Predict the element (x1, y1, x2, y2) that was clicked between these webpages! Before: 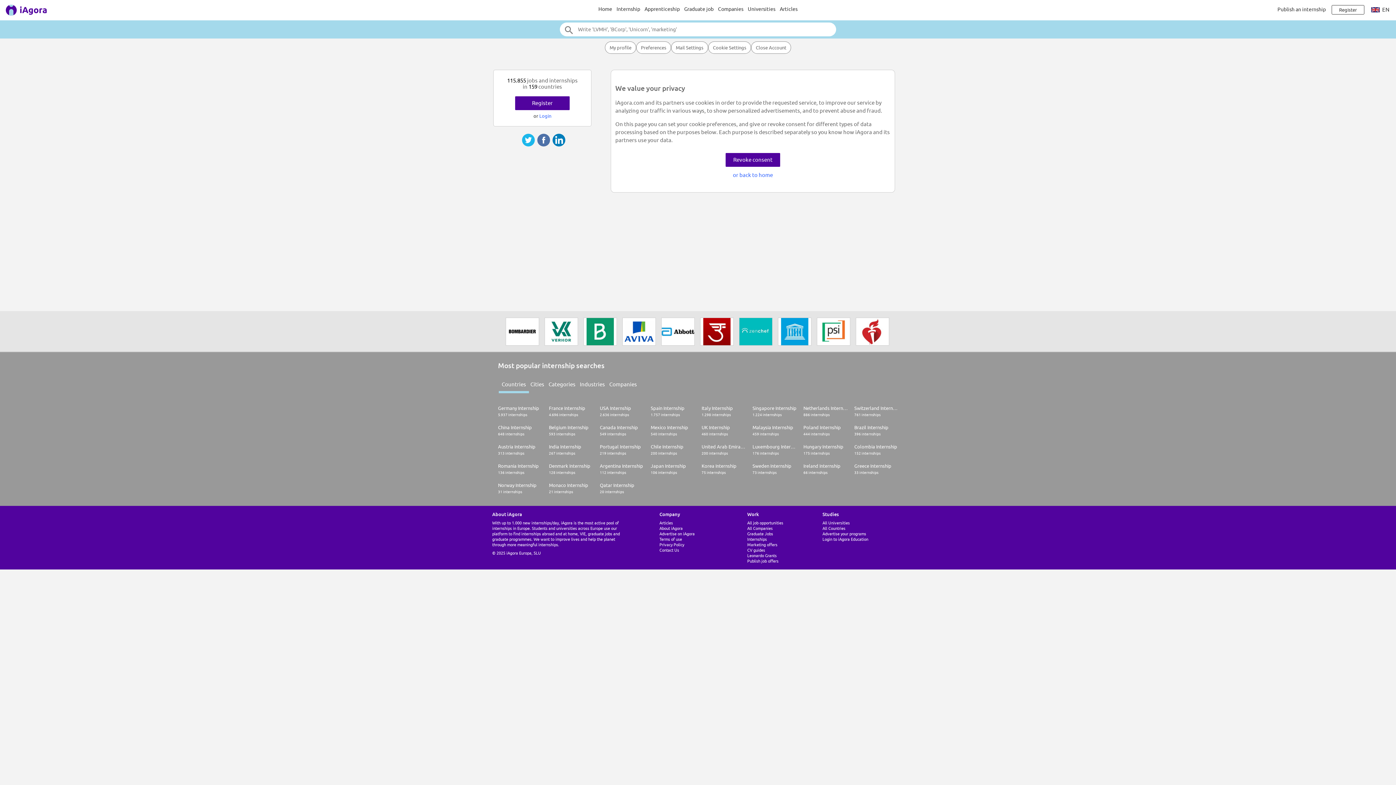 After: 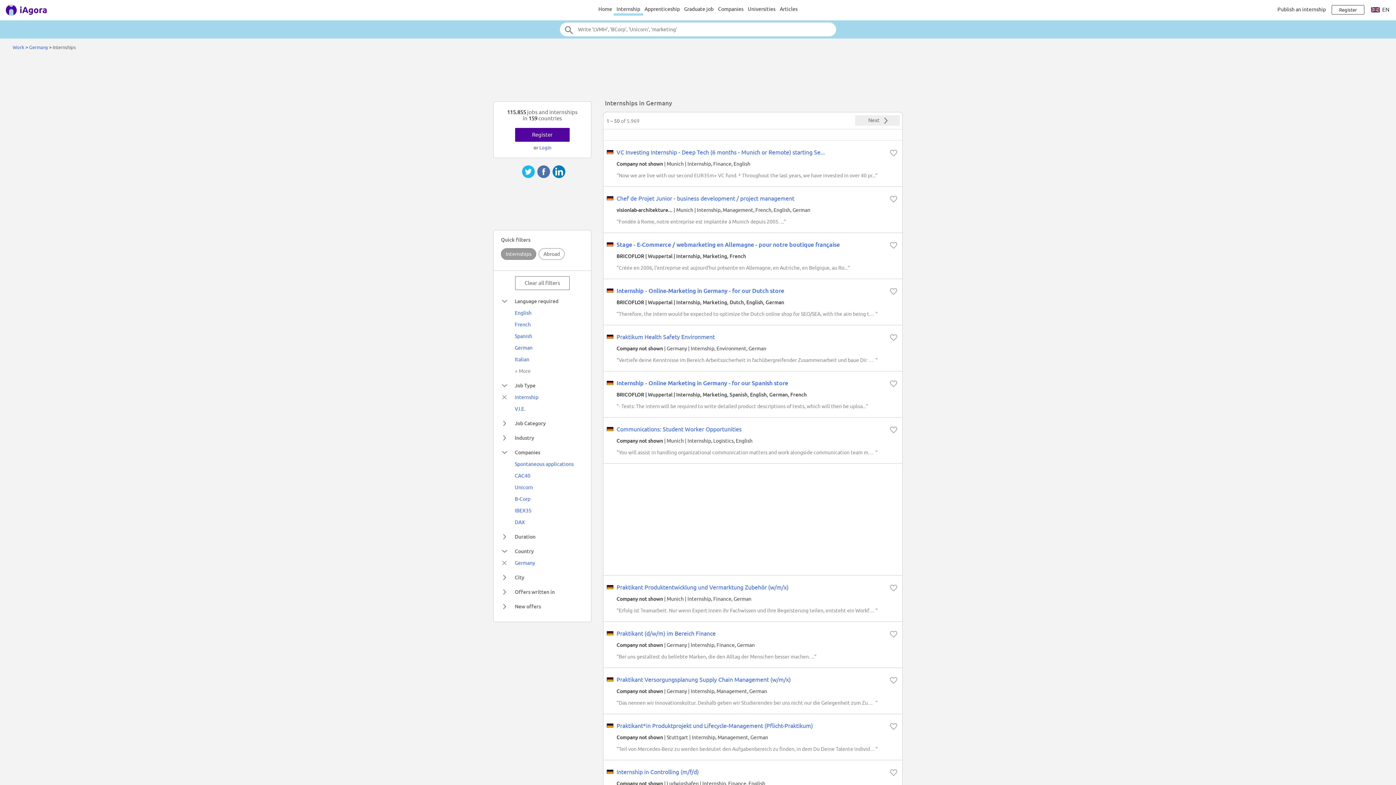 Action: label: Germany Internship
5.937 internships bbox: (496, 404, 544, 420)